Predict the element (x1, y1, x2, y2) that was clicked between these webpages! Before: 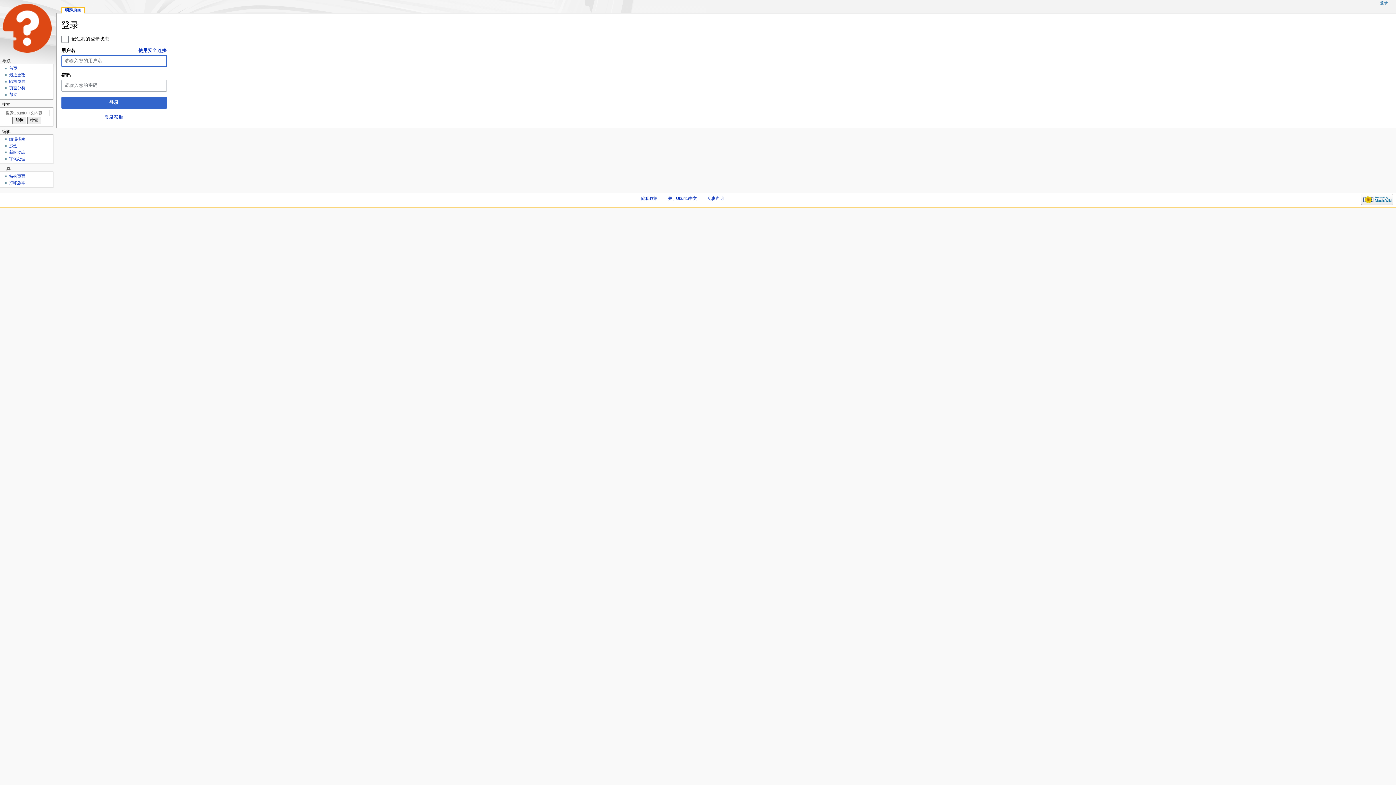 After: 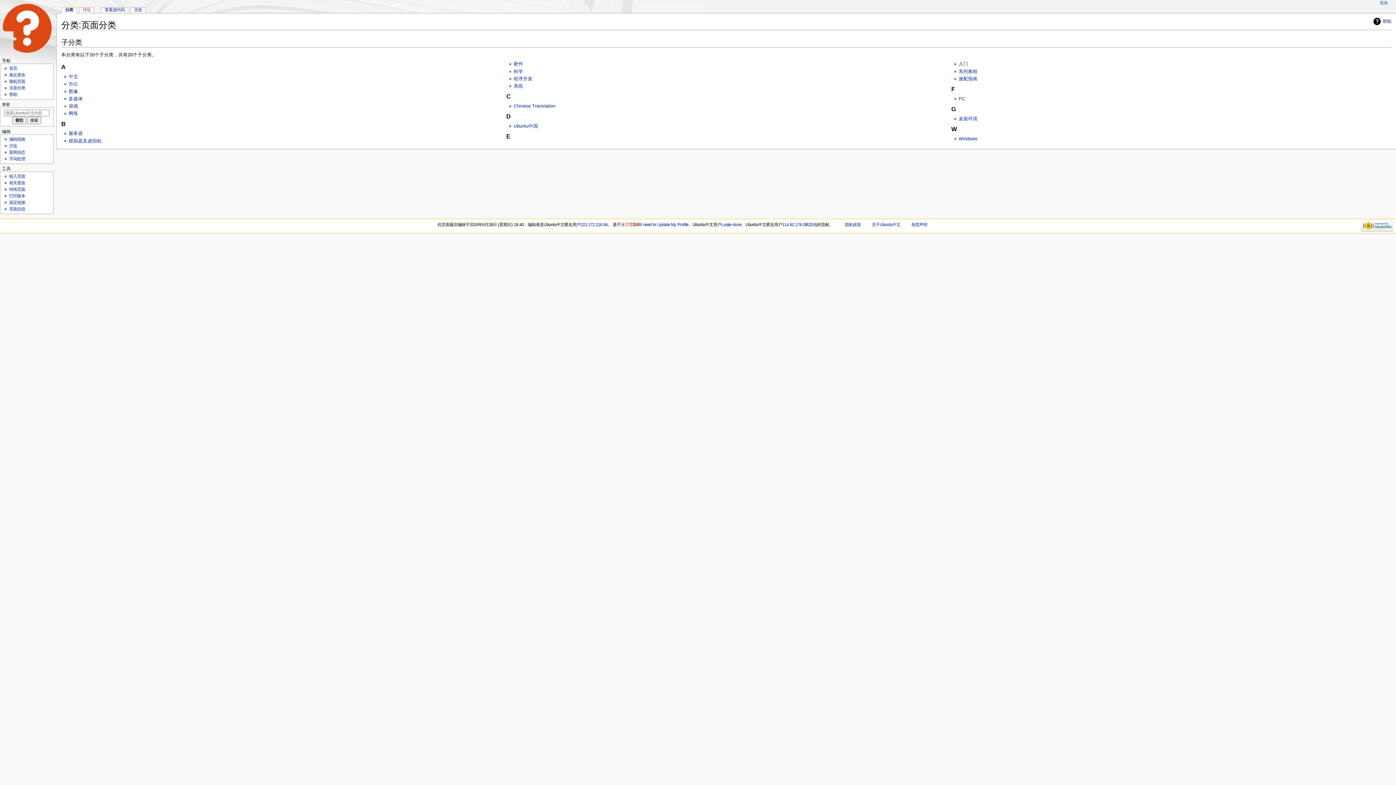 Action: bbox: (9, 85, 25, 90) label: 页面分类